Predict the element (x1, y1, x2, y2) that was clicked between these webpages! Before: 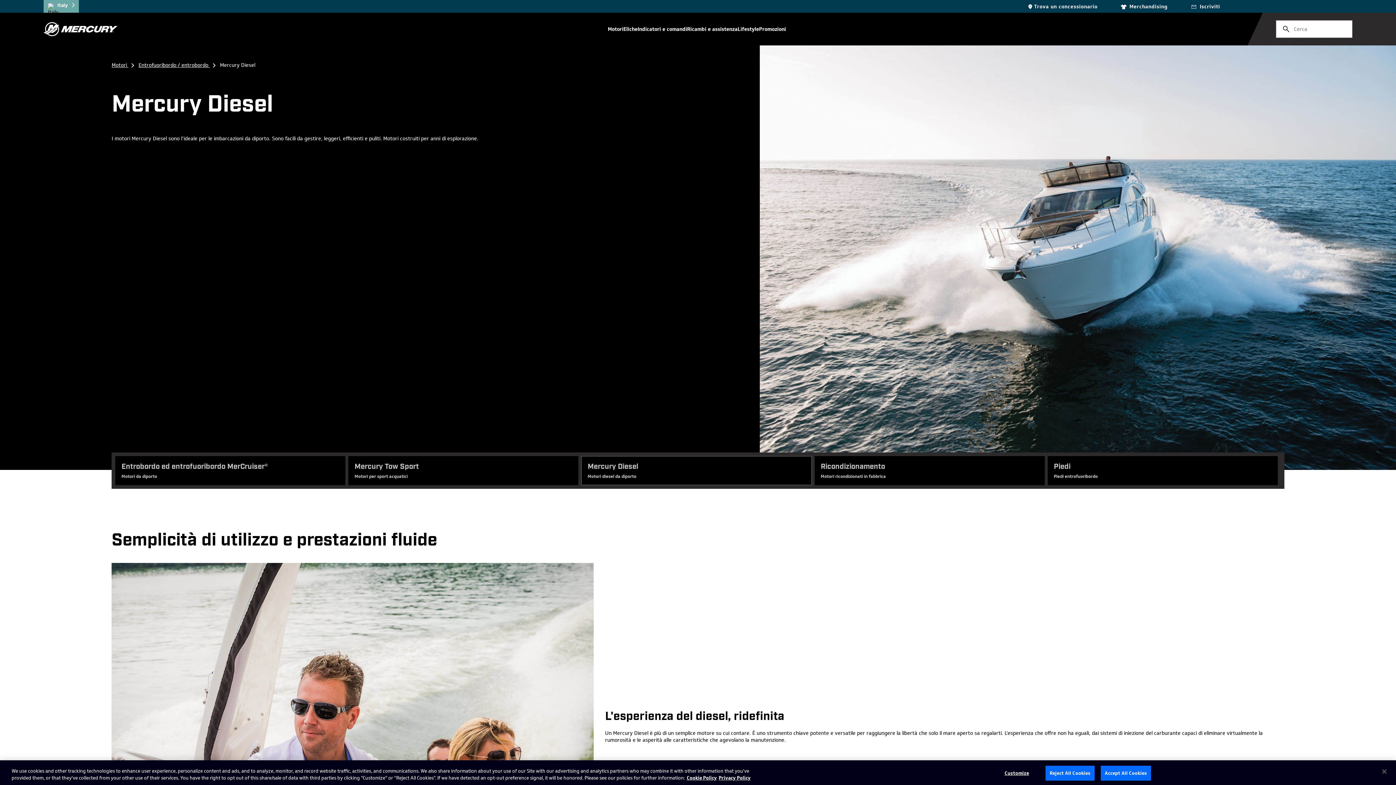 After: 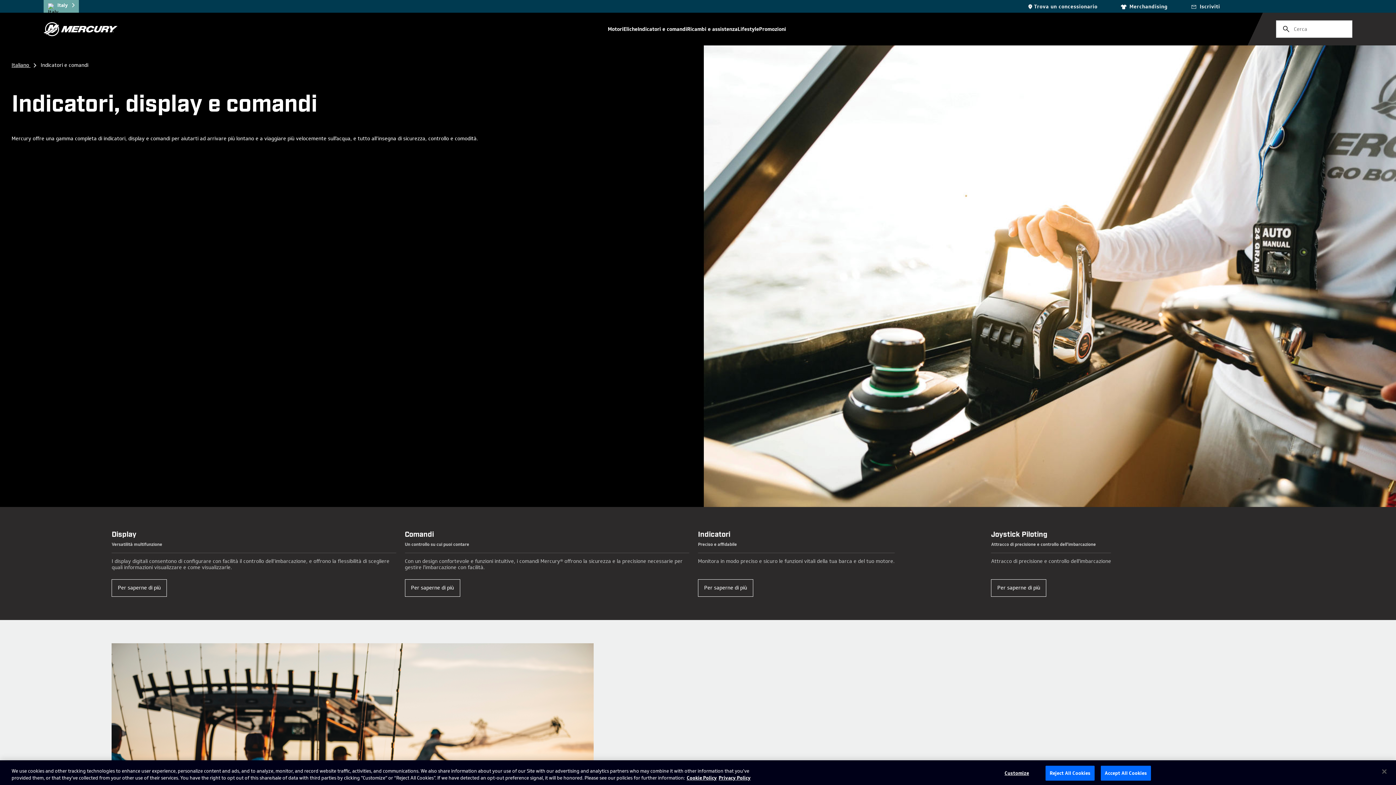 Action: label: Indicatori e comandi bbox: (637, 26, 687, 32)